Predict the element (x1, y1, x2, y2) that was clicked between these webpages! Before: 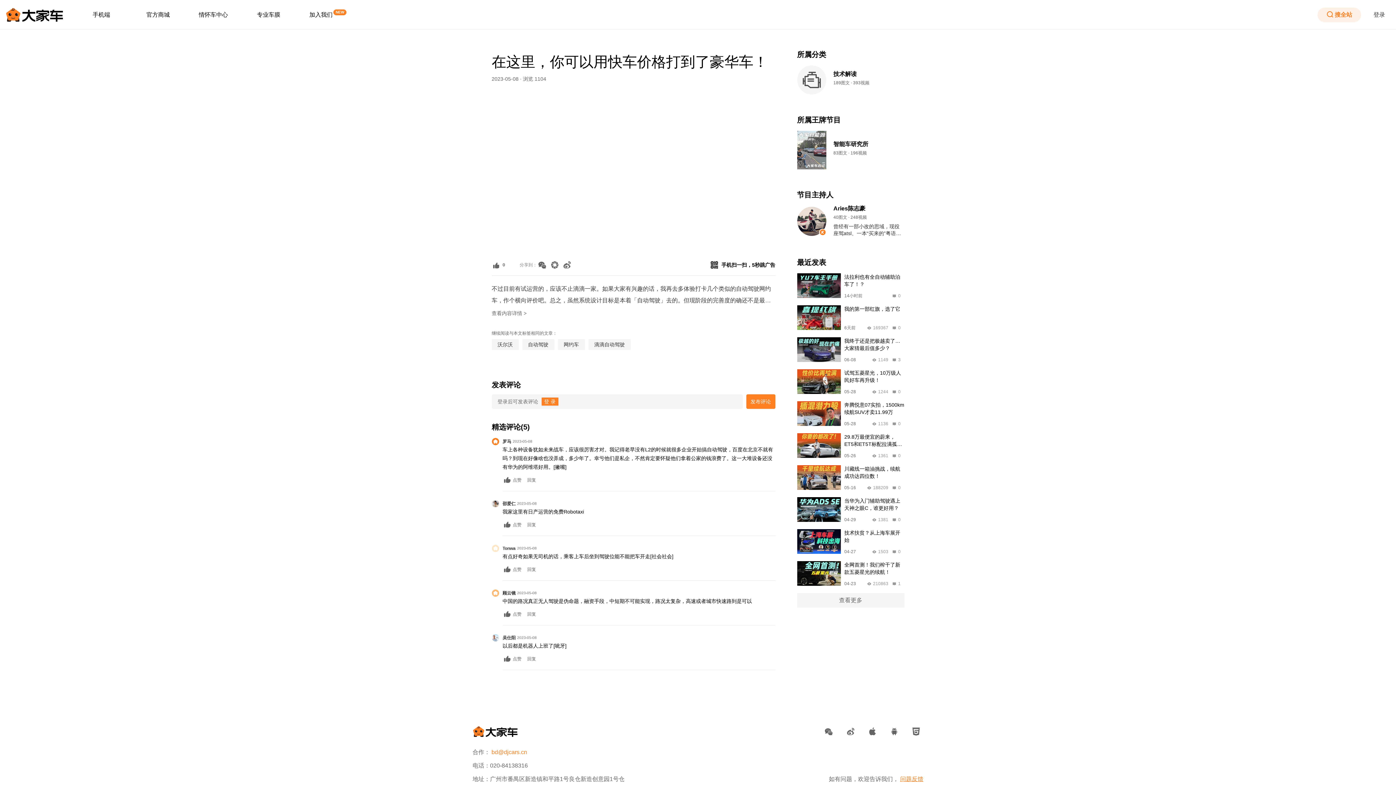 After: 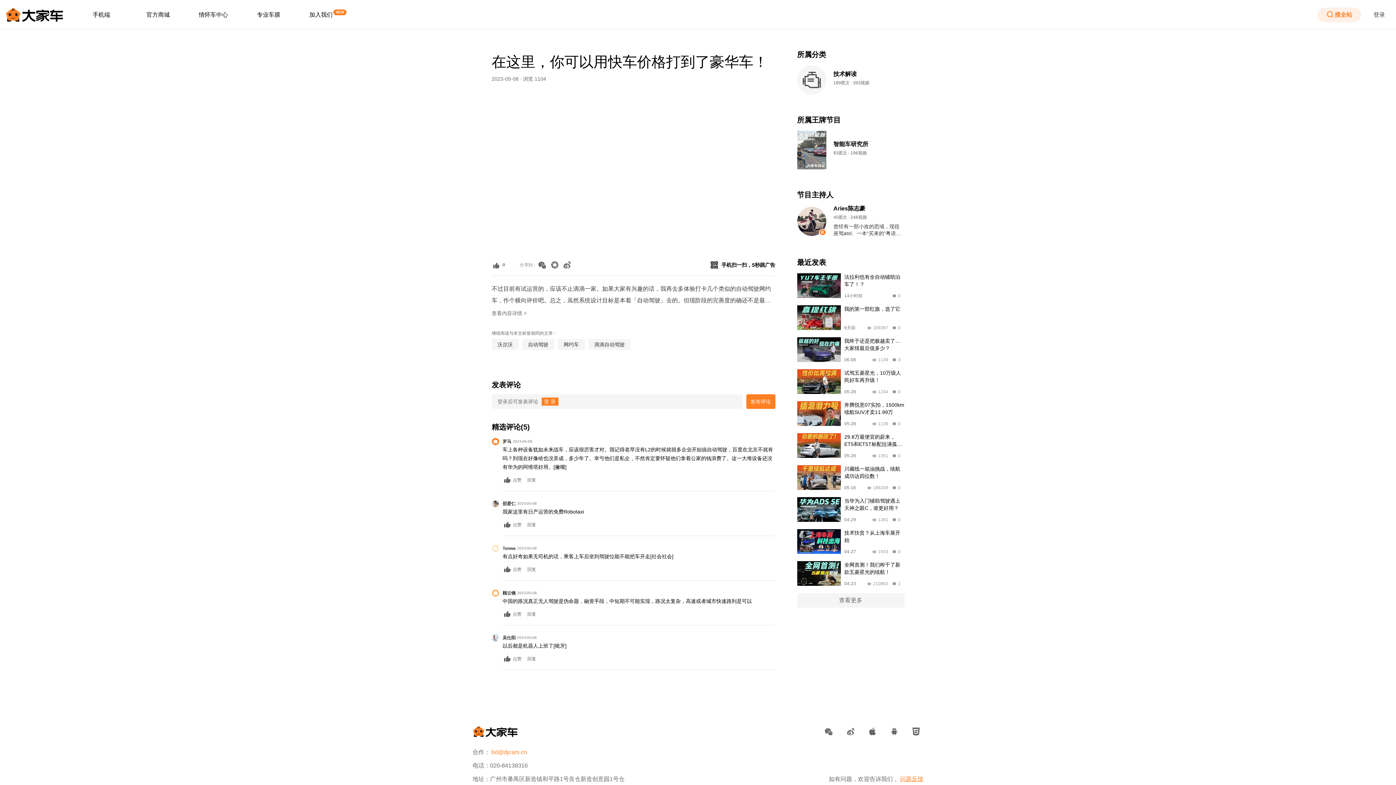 Action: label: 试驾五菱星光，10万级人民好车再升级！
05-28
1244
0 bbox: (797, 369, 904, 394)